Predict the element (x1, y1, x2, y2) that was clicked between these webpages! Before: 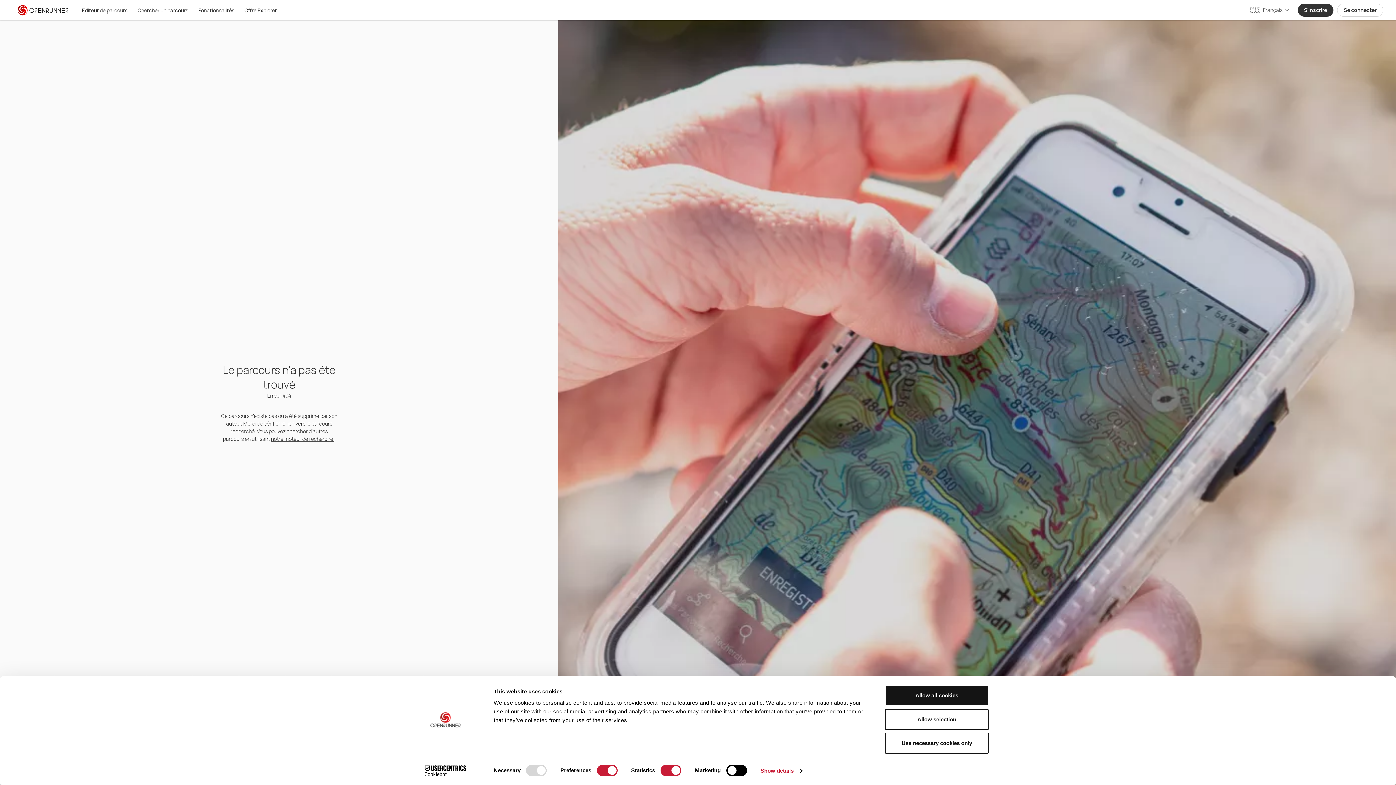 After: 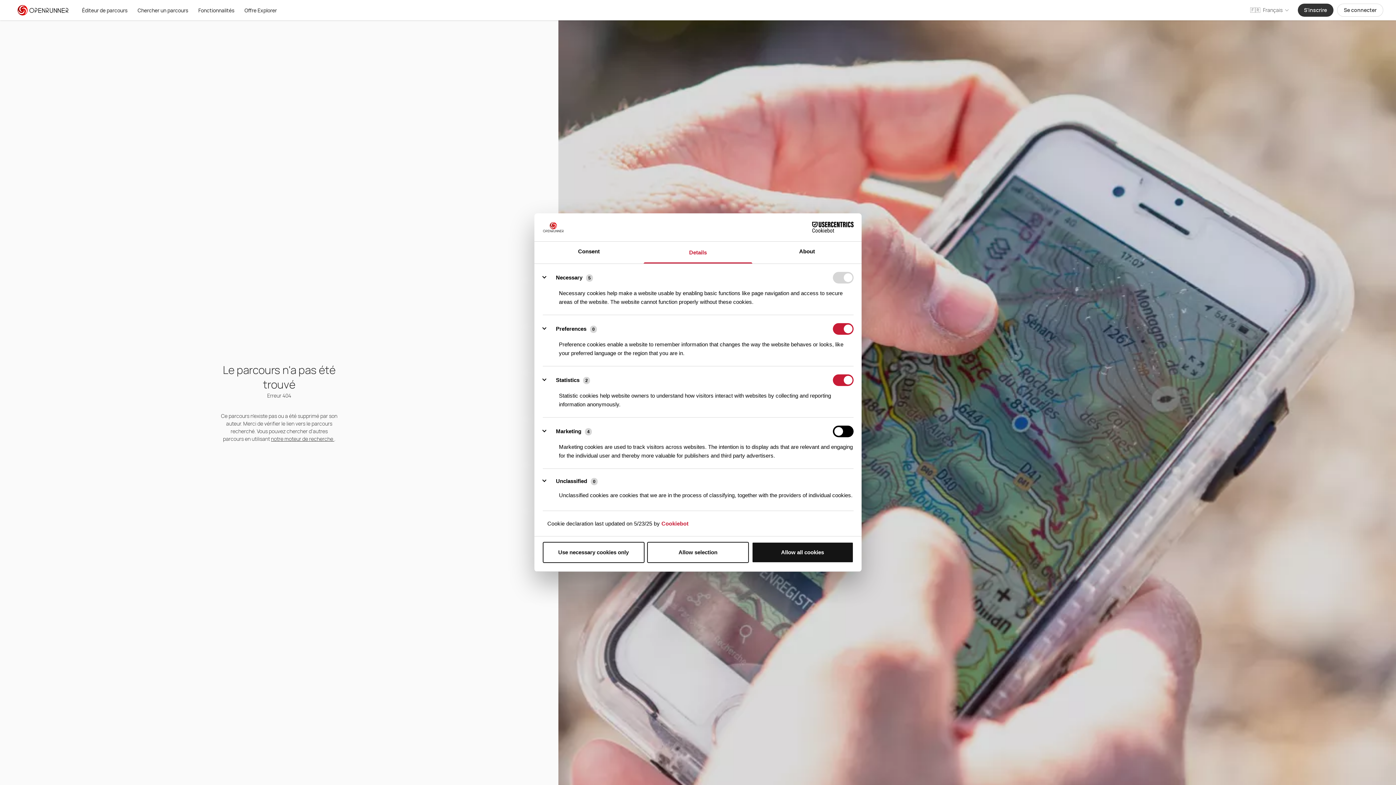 Action: bbox: (760, 765, 802, 776) label: Show details